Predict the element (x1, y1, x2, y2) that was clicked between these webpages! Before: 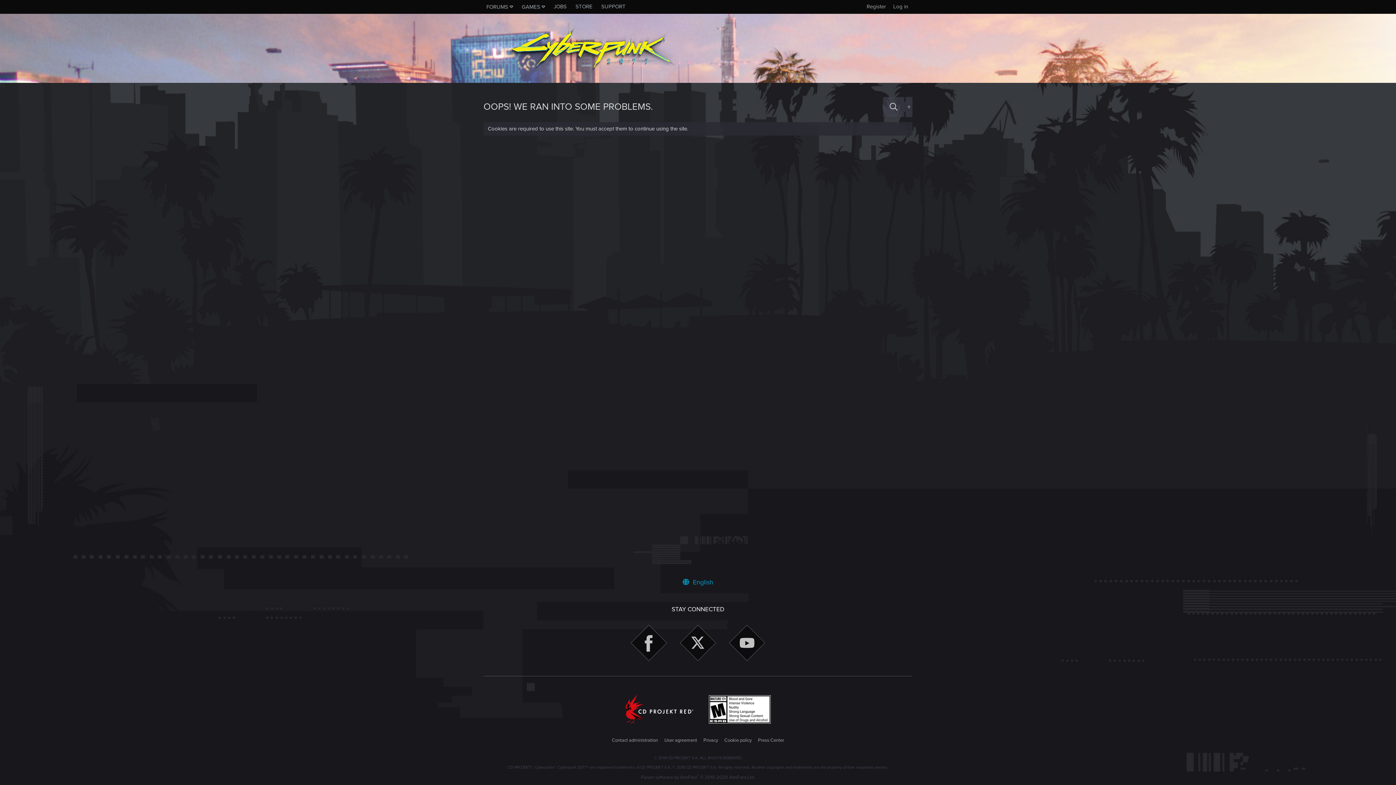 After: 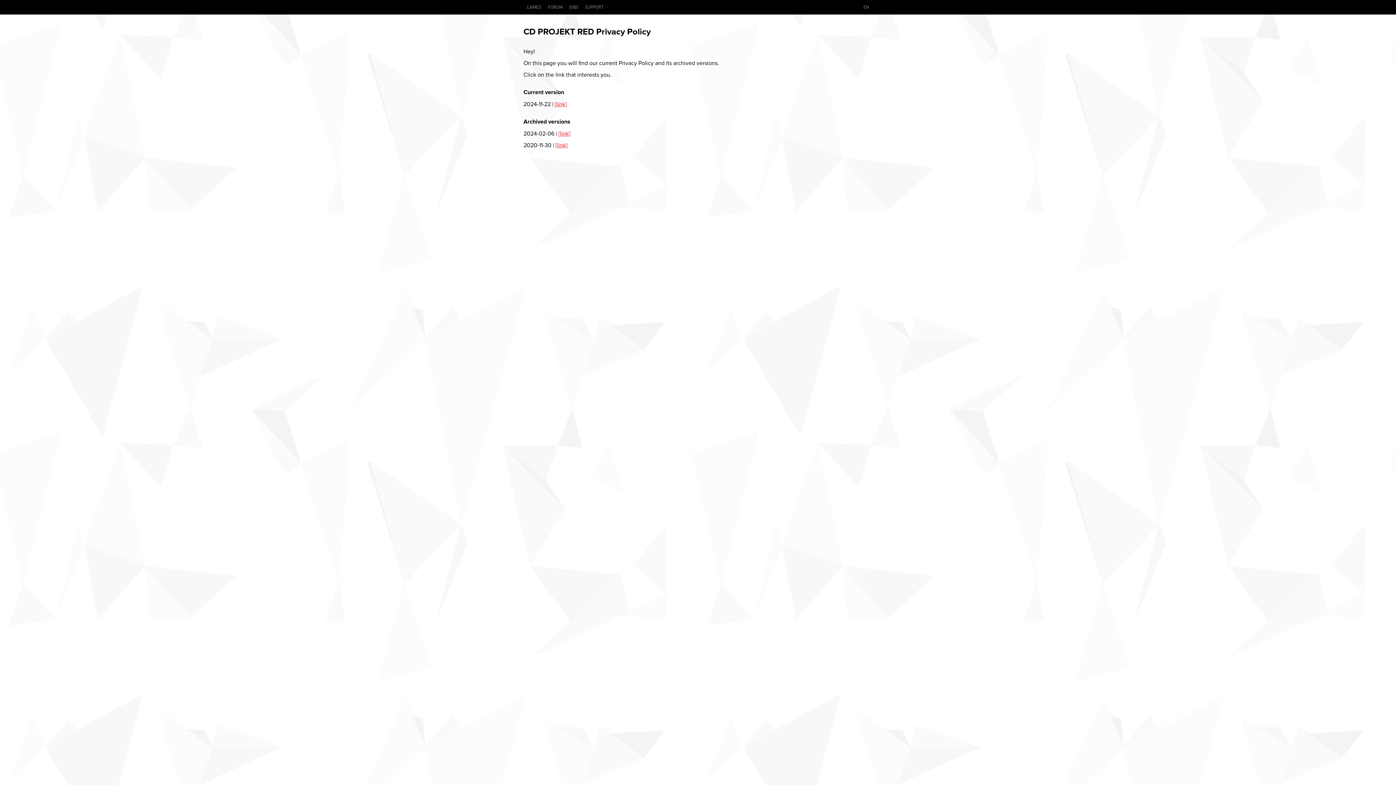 Action: bbox: (702, 737, 719, 744) label: Privacy